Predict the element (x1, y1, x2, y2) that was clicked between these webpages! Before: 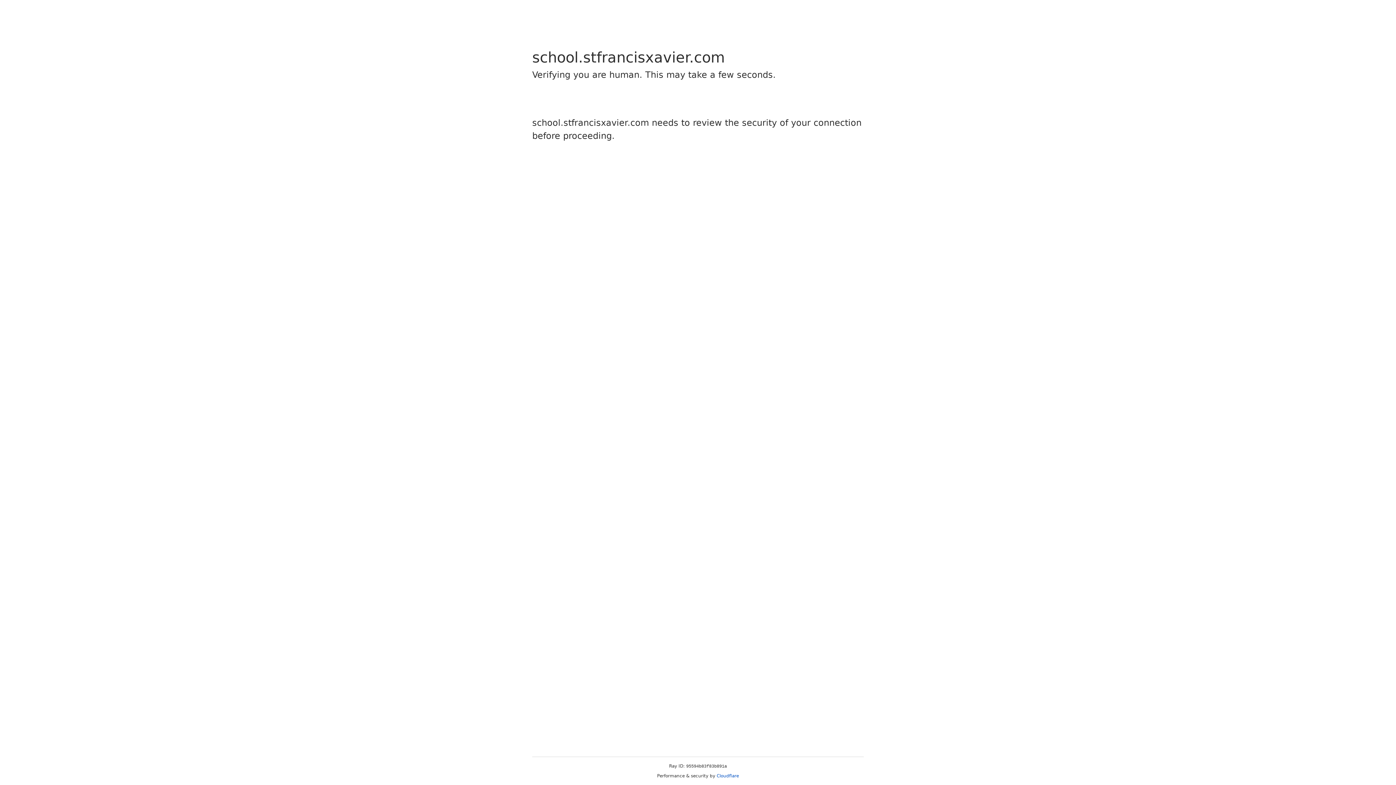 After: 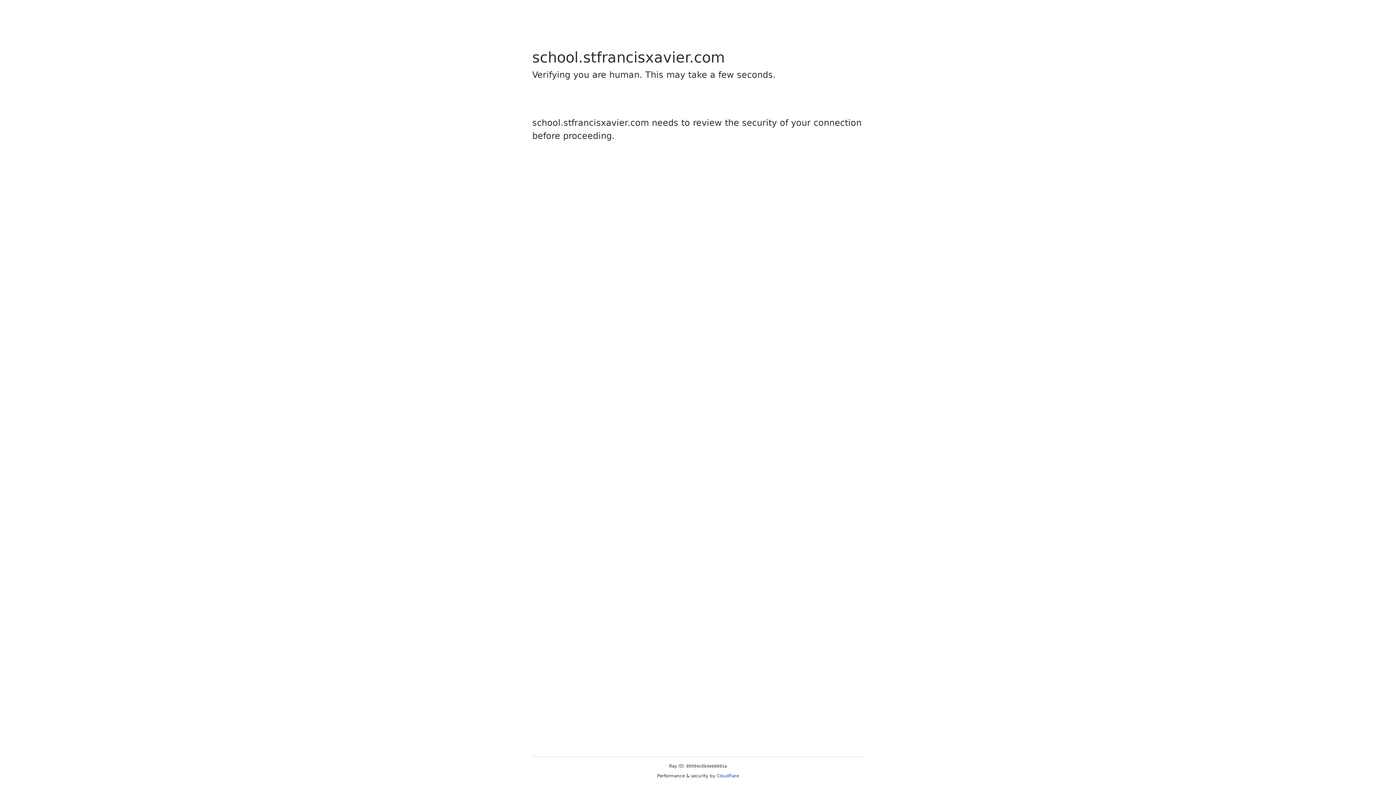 Action: bbox: (716, 773, 739, 778) label: Cloudflare